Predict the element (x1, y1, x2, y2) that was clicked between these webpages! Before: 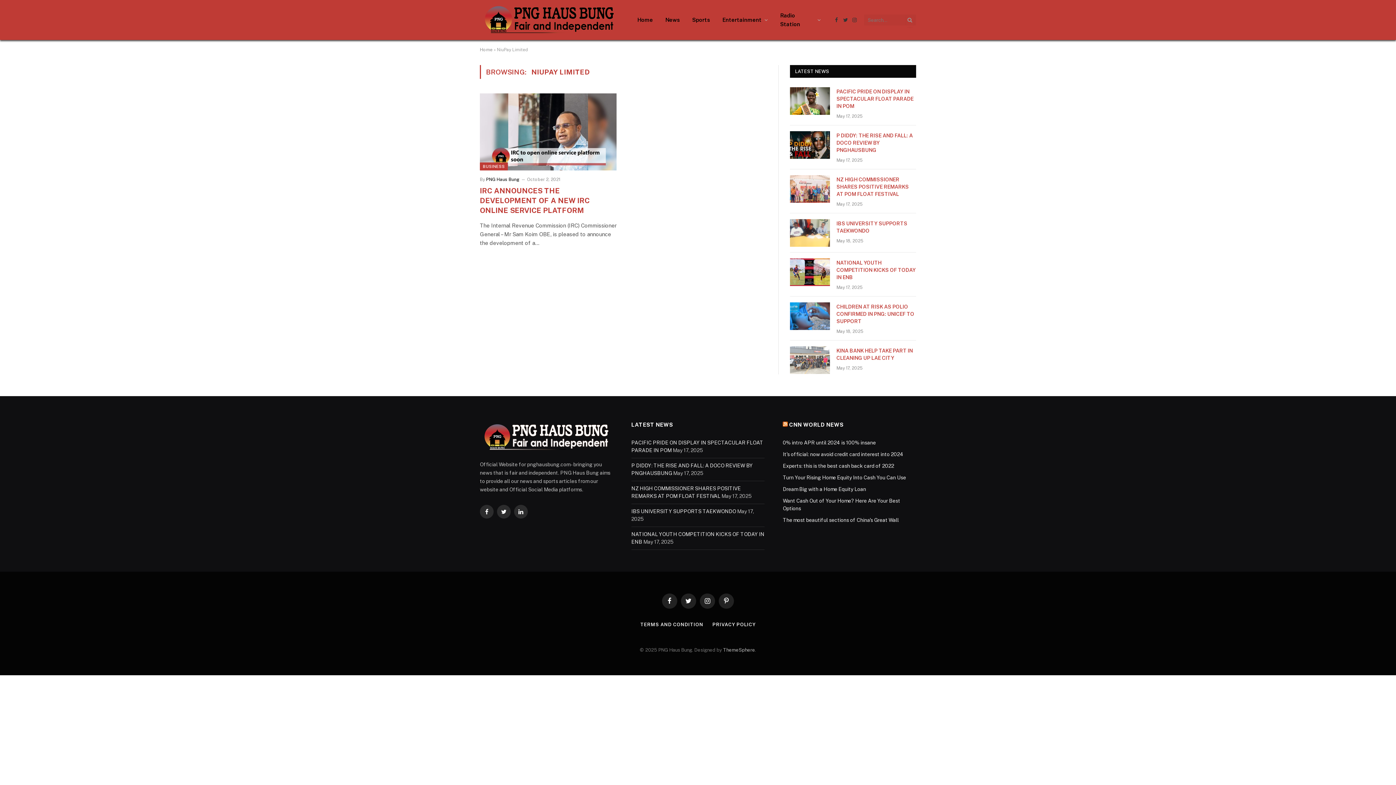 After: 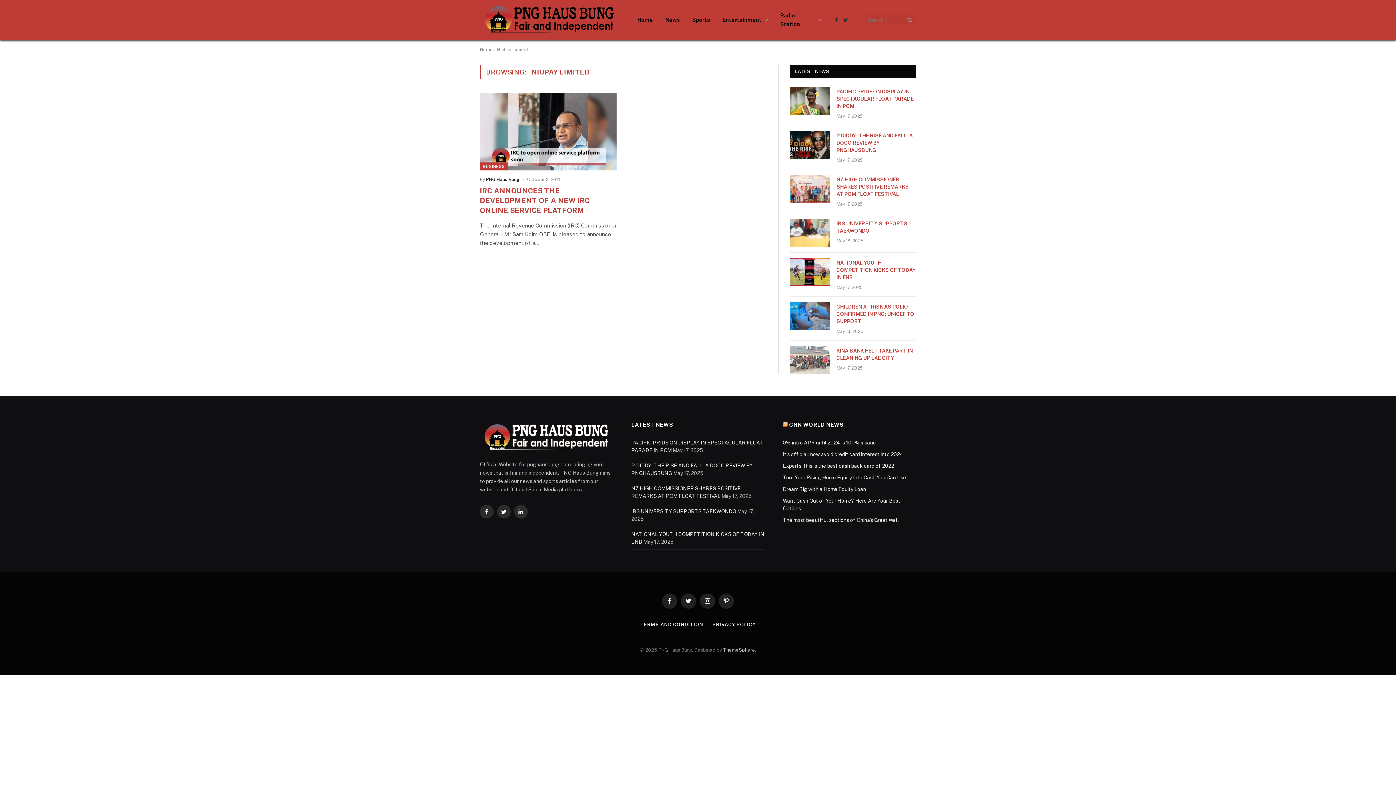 Action: label: Instagram bbox: (850, 11, 858, 28)